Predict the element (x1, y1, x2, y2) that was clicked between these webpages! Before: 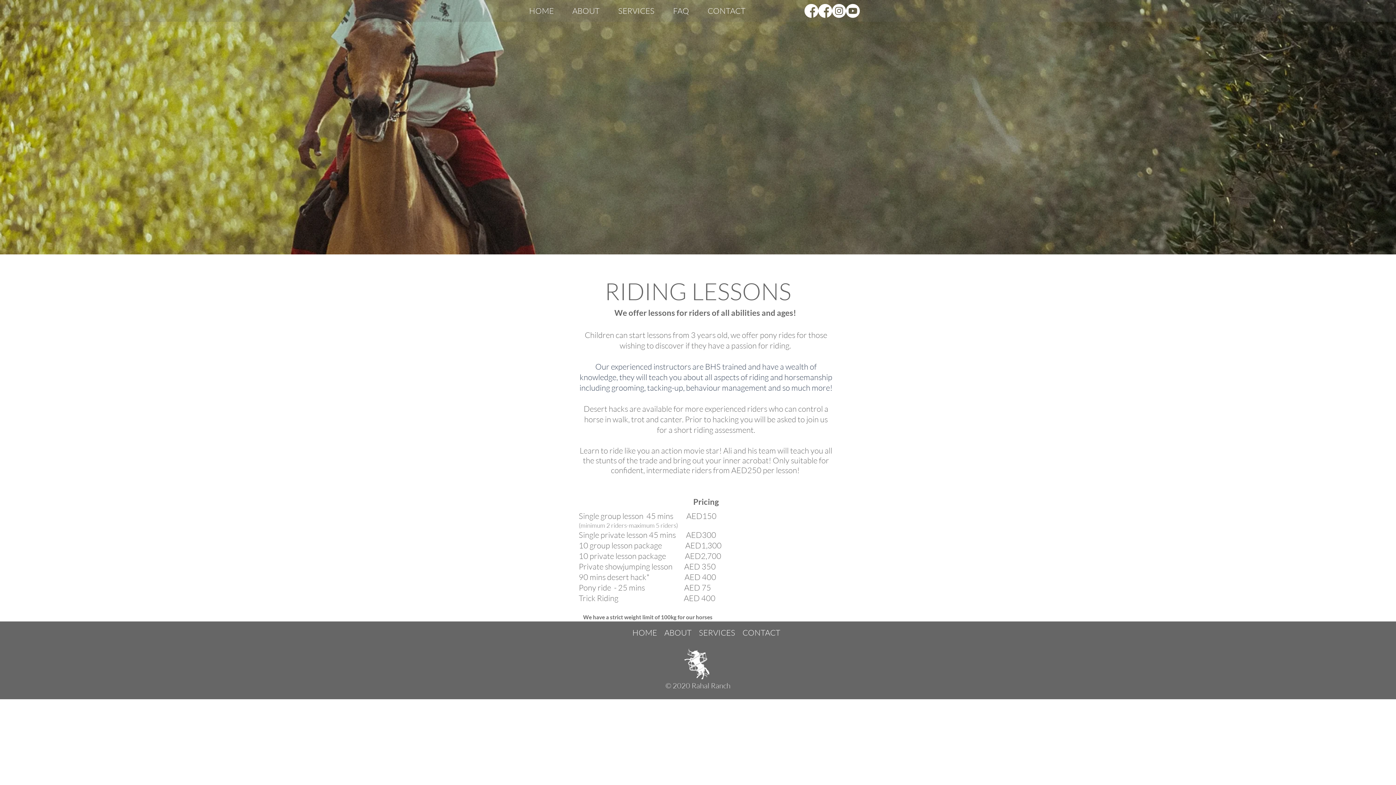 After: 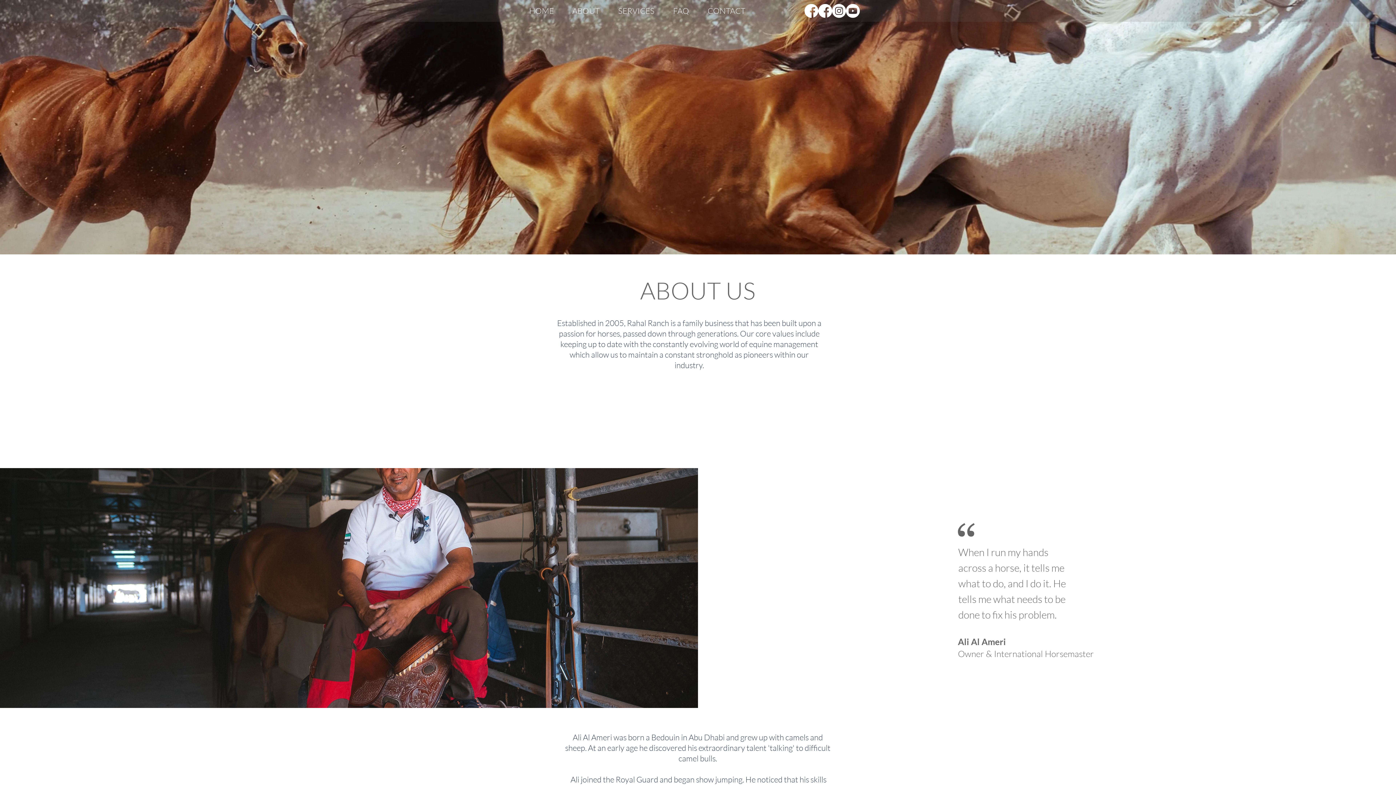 Action: bbox: (563, 1, 609, 20) label: ABOUT